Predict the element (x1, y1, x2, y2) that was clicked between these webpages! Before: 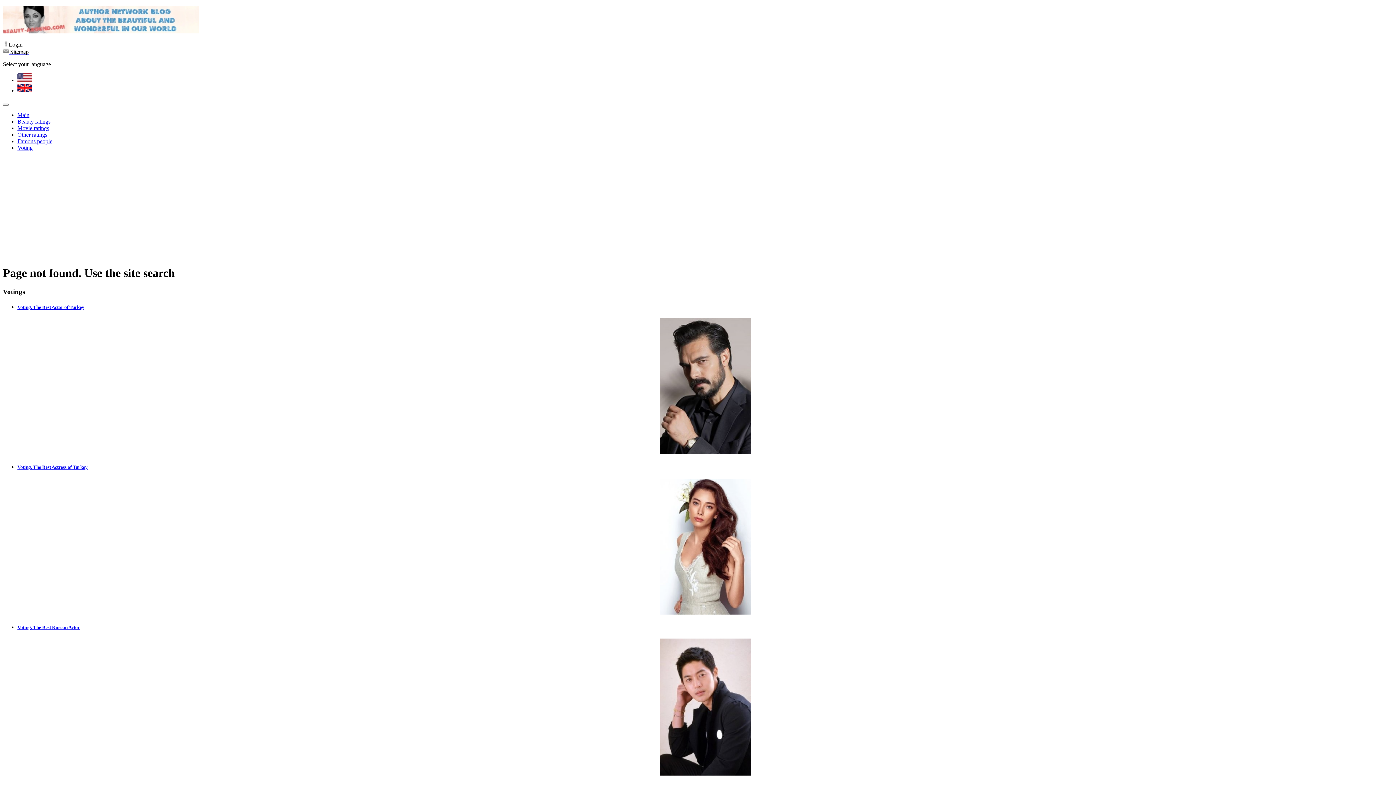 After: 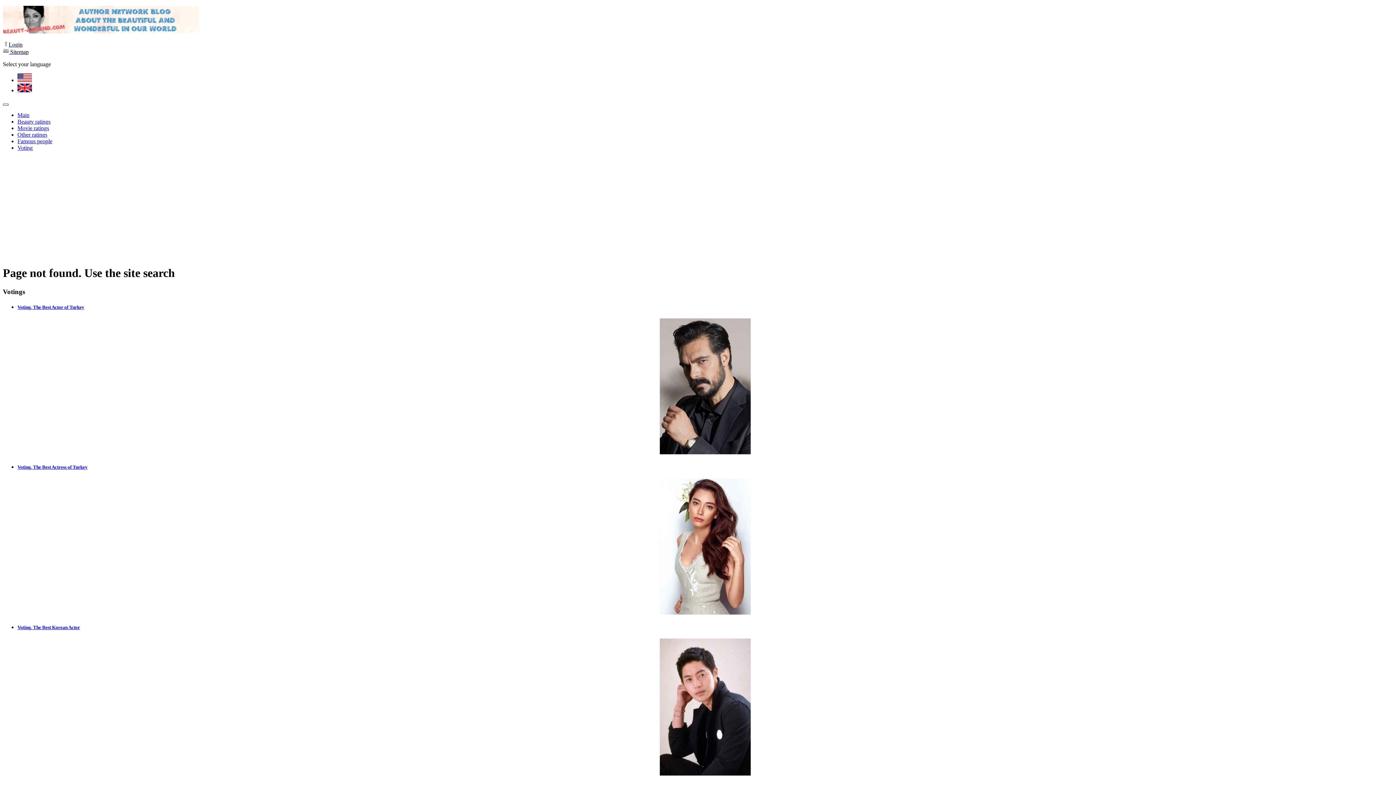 Action: bbox: (2, 103, 8, 105) label: Toggle Navigation